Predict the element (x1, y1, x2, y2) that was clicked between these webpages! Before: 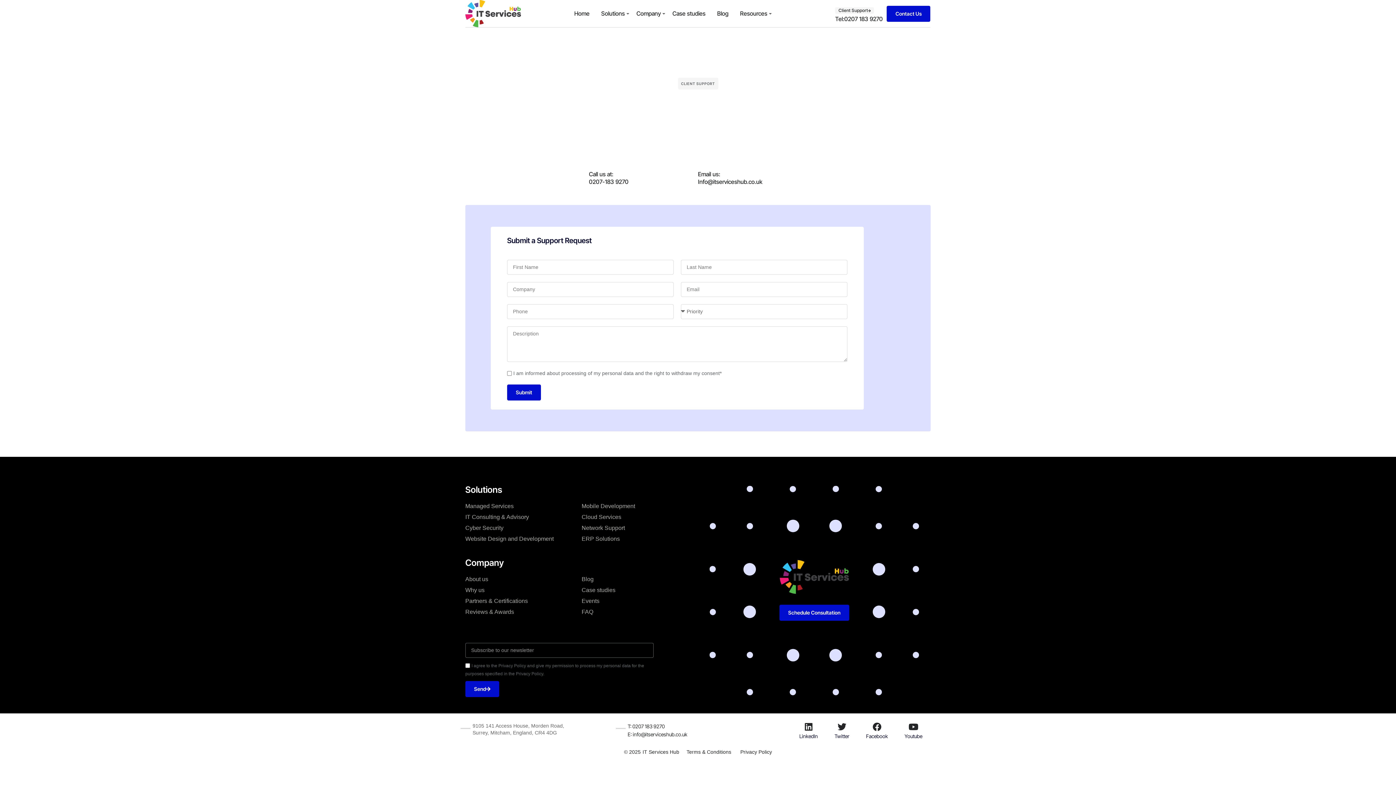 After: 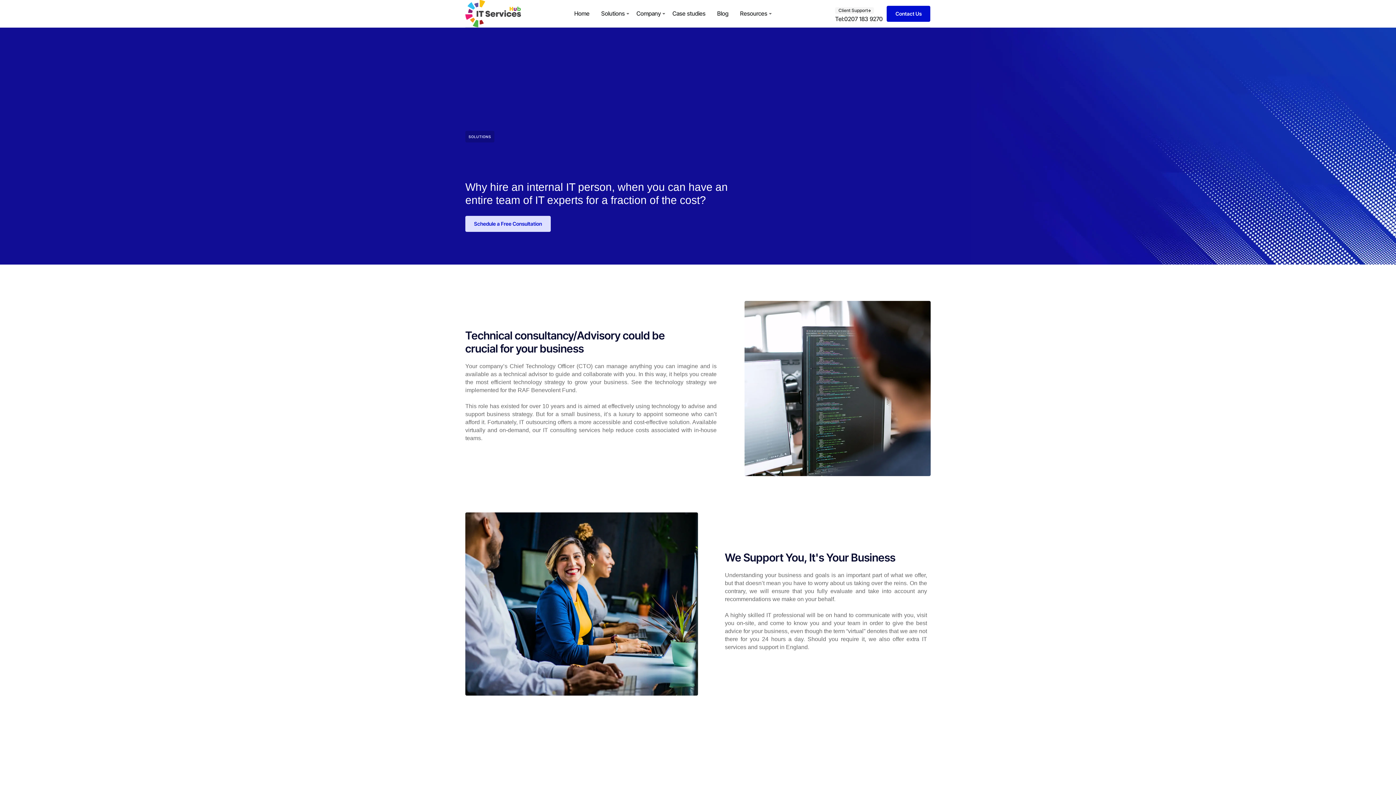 Action: bbox: (465, 511, 581, 522) label: IT Consulting & Advisory